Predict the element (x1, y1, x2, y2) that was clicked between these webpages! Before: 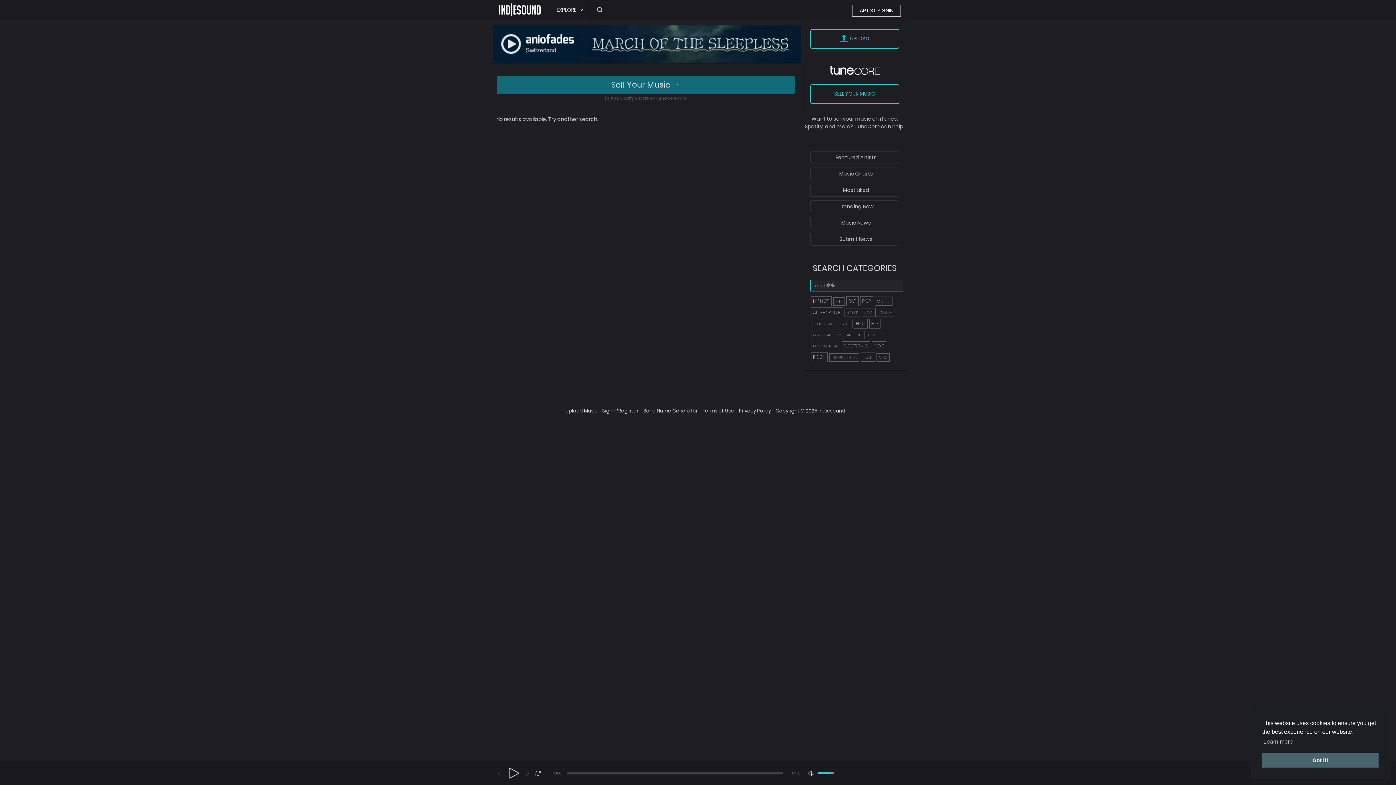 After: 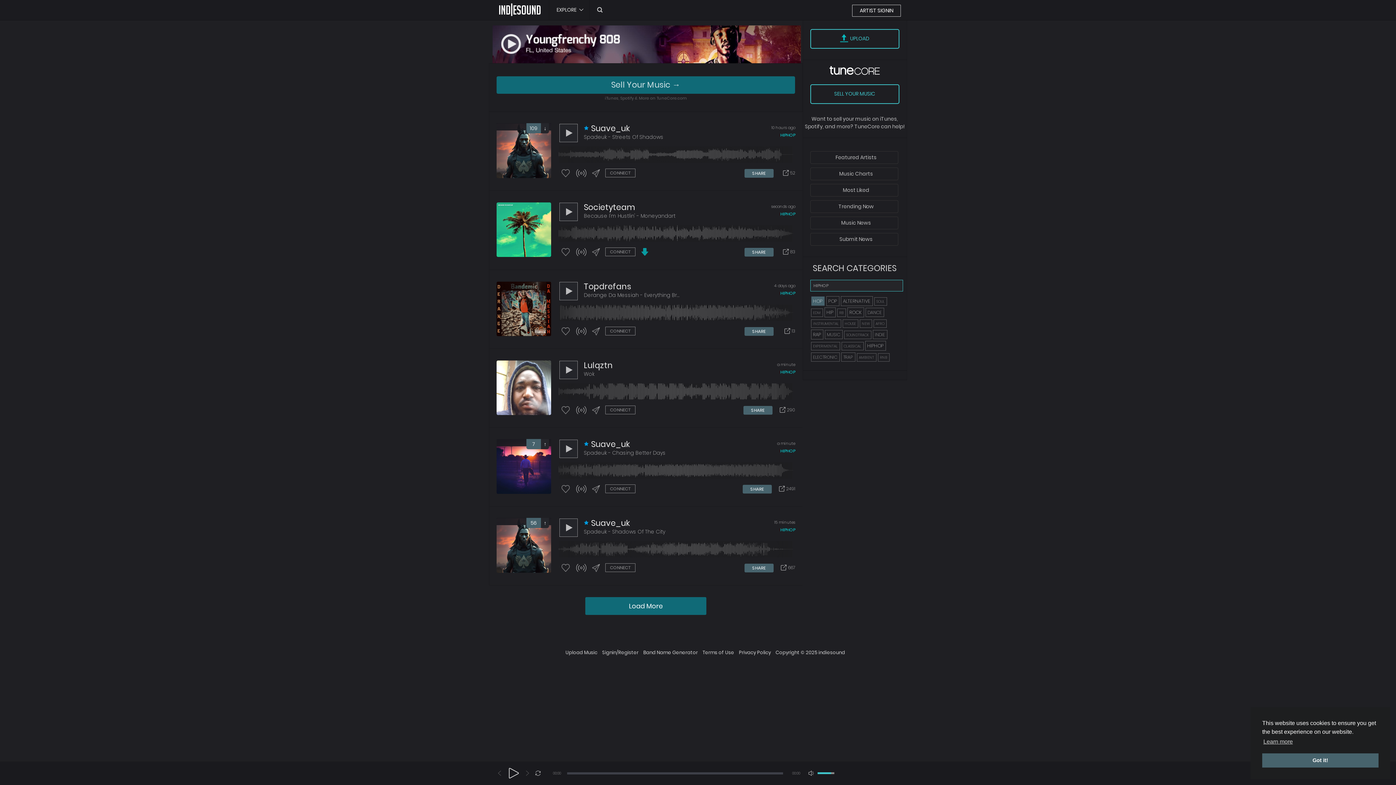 Action: label: HIPHOP bbox: (811, 296, 831, 306)